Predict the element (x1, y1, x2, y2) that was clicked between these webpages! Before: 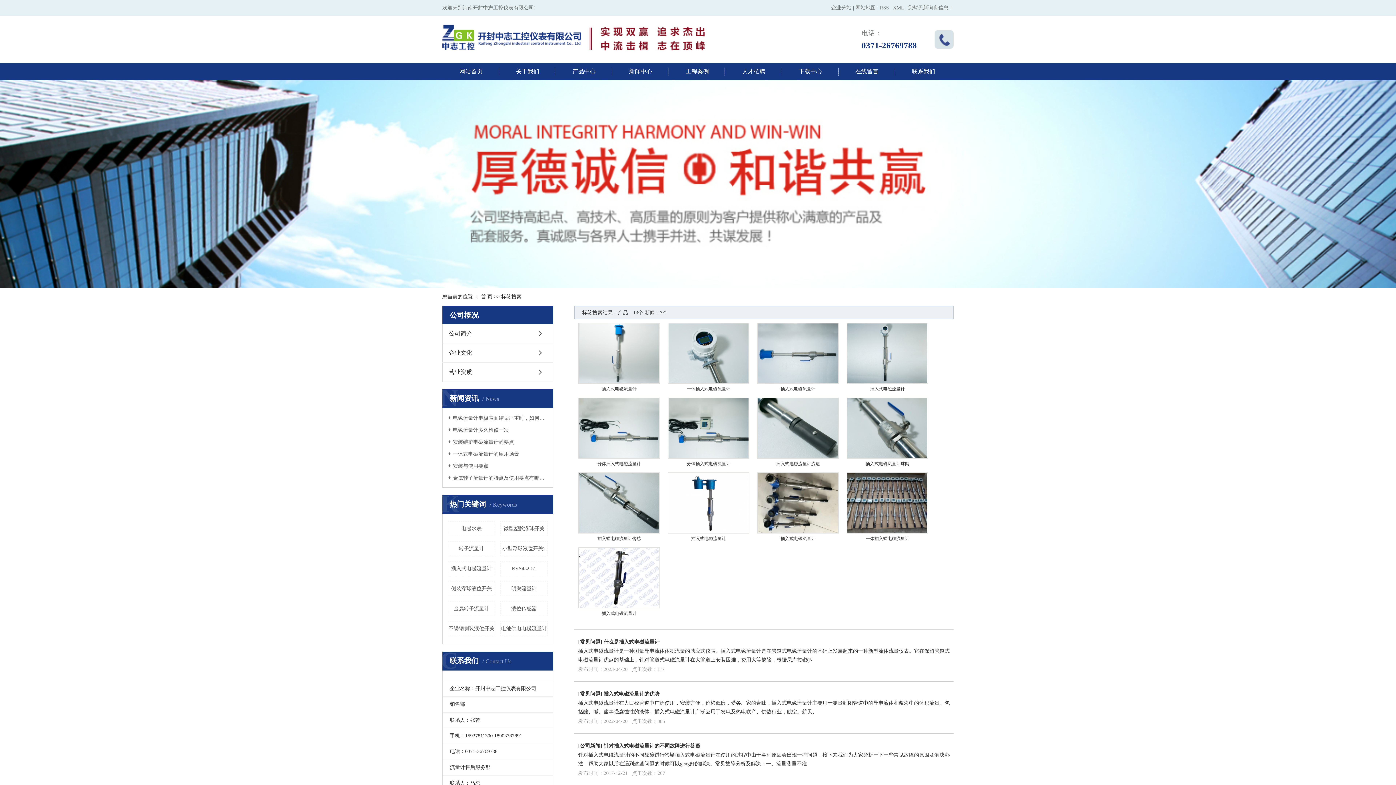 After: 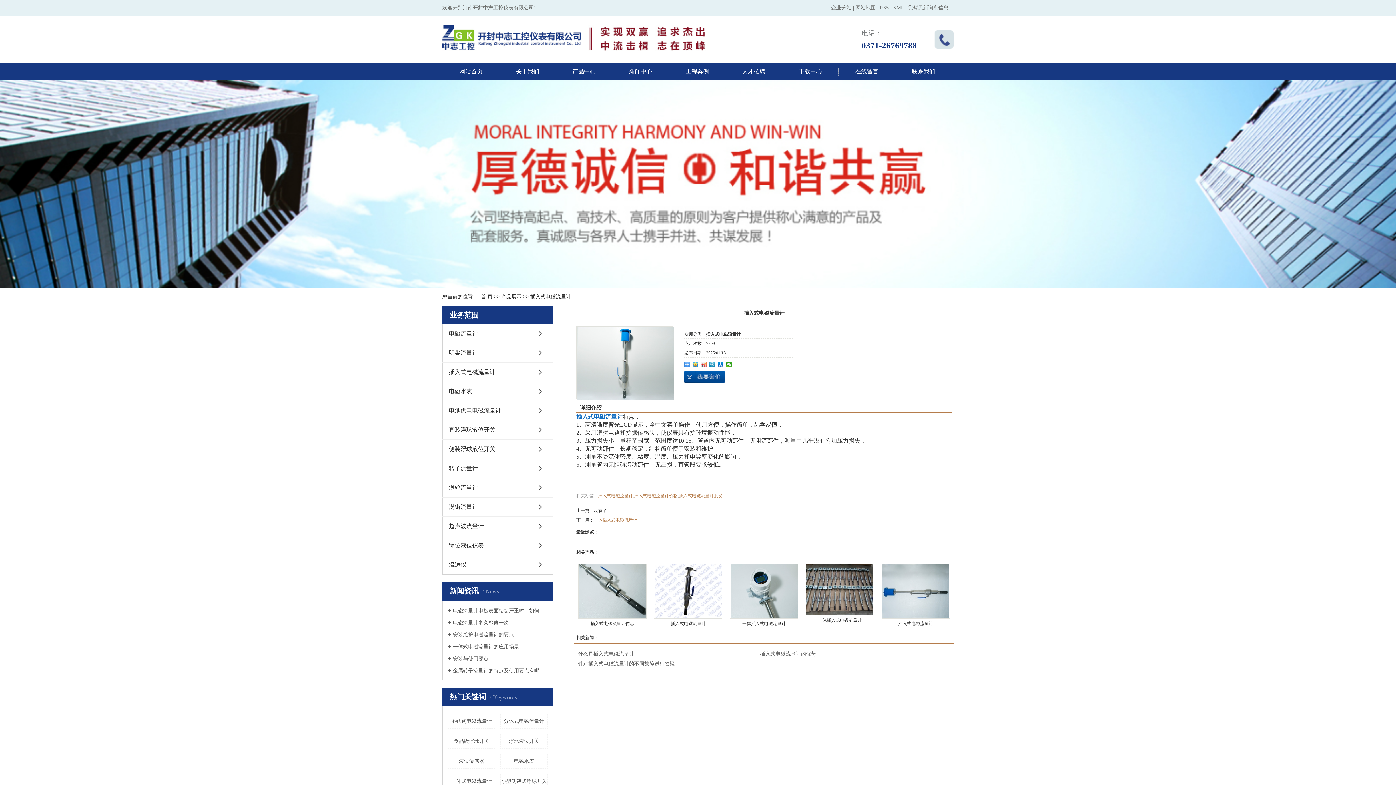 Action: bbox: (601, 386, 636, 391) label: 插入式电磁流量计